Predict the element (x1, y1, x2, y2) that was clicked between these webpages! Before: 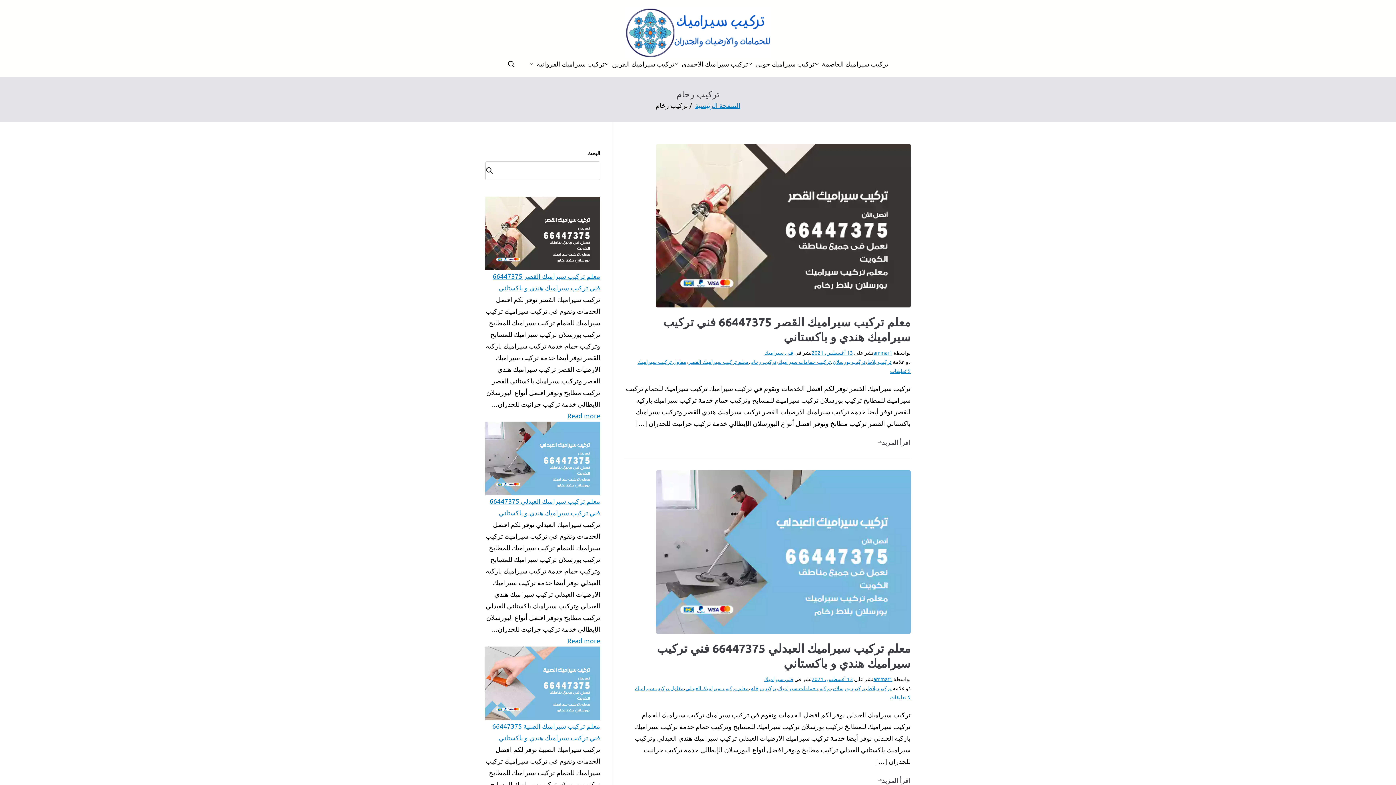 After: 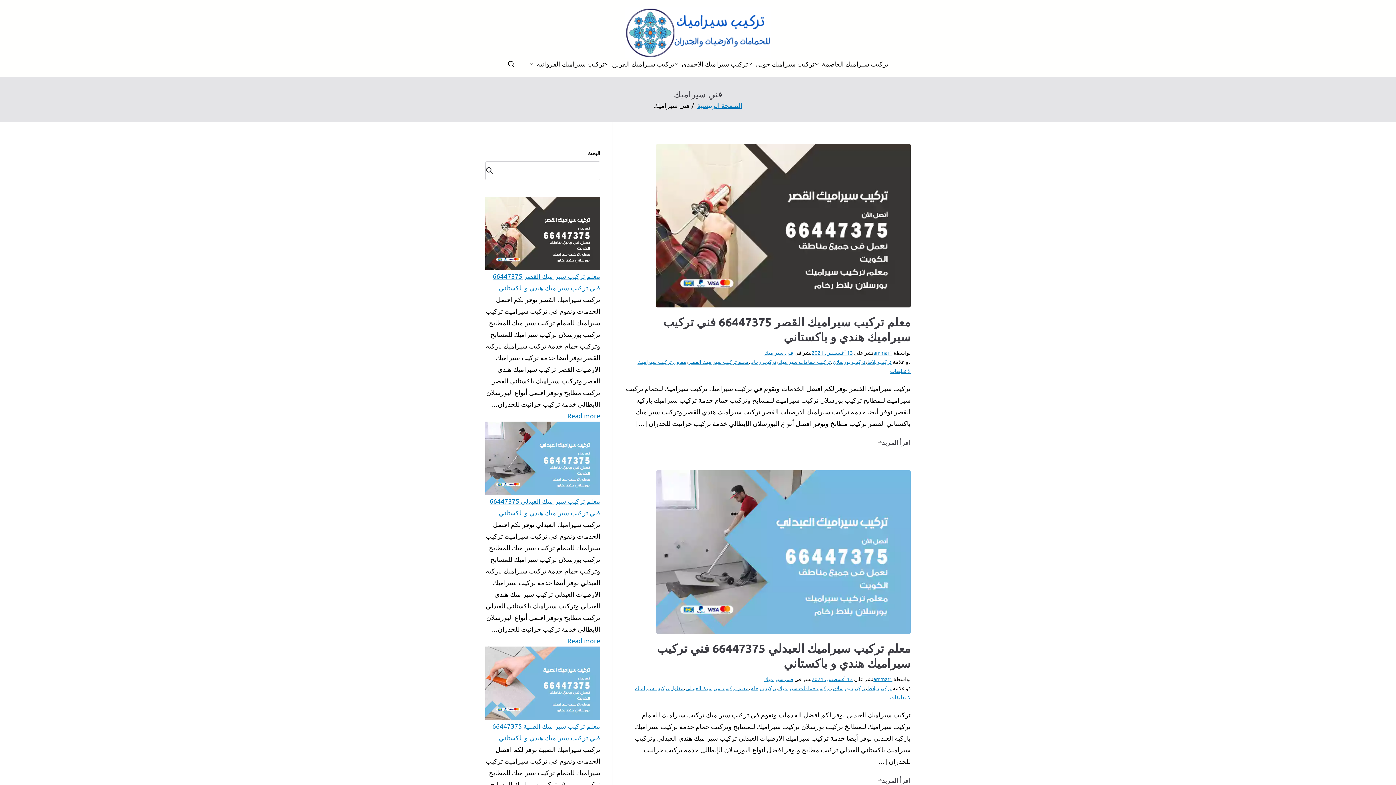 Action: bbox: (764, 676, 793, 682) label: فني سيراميك